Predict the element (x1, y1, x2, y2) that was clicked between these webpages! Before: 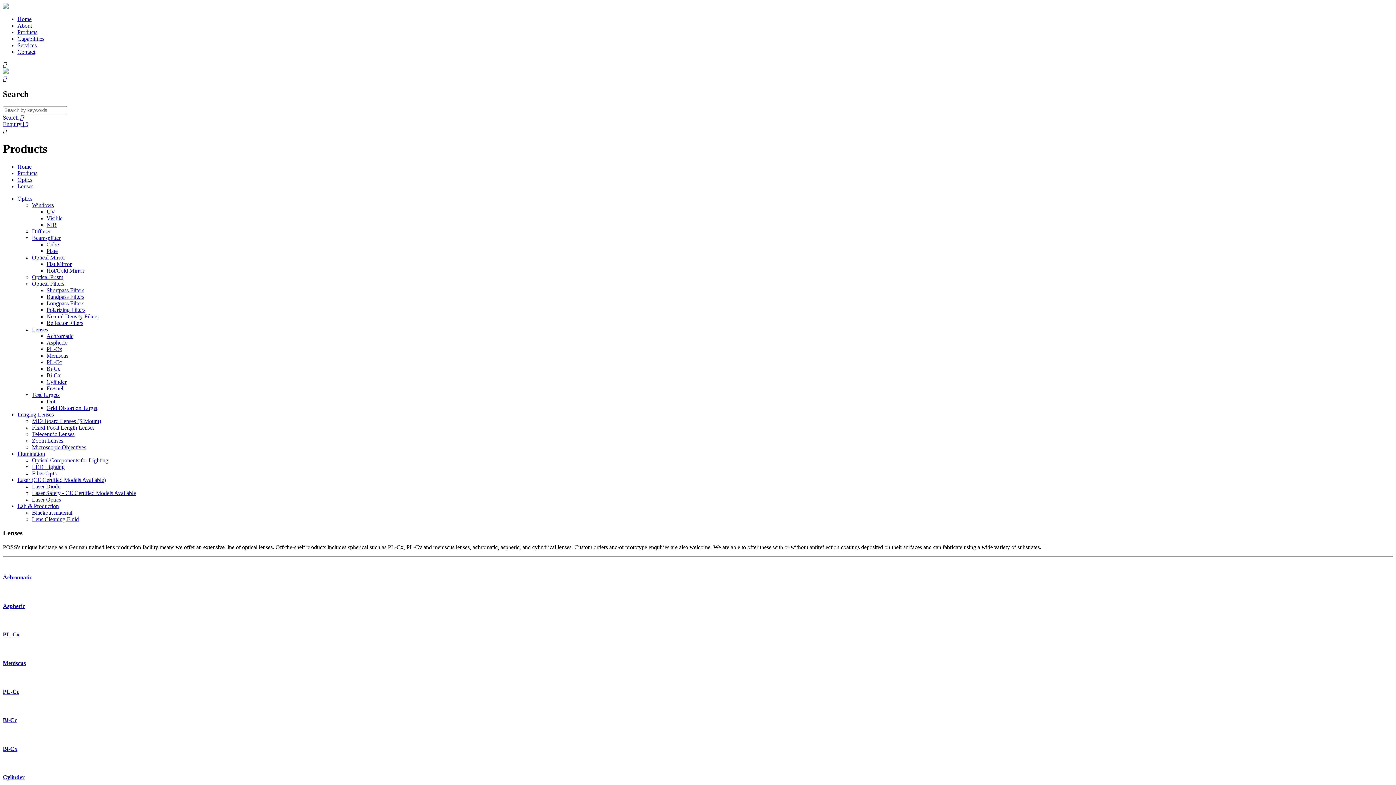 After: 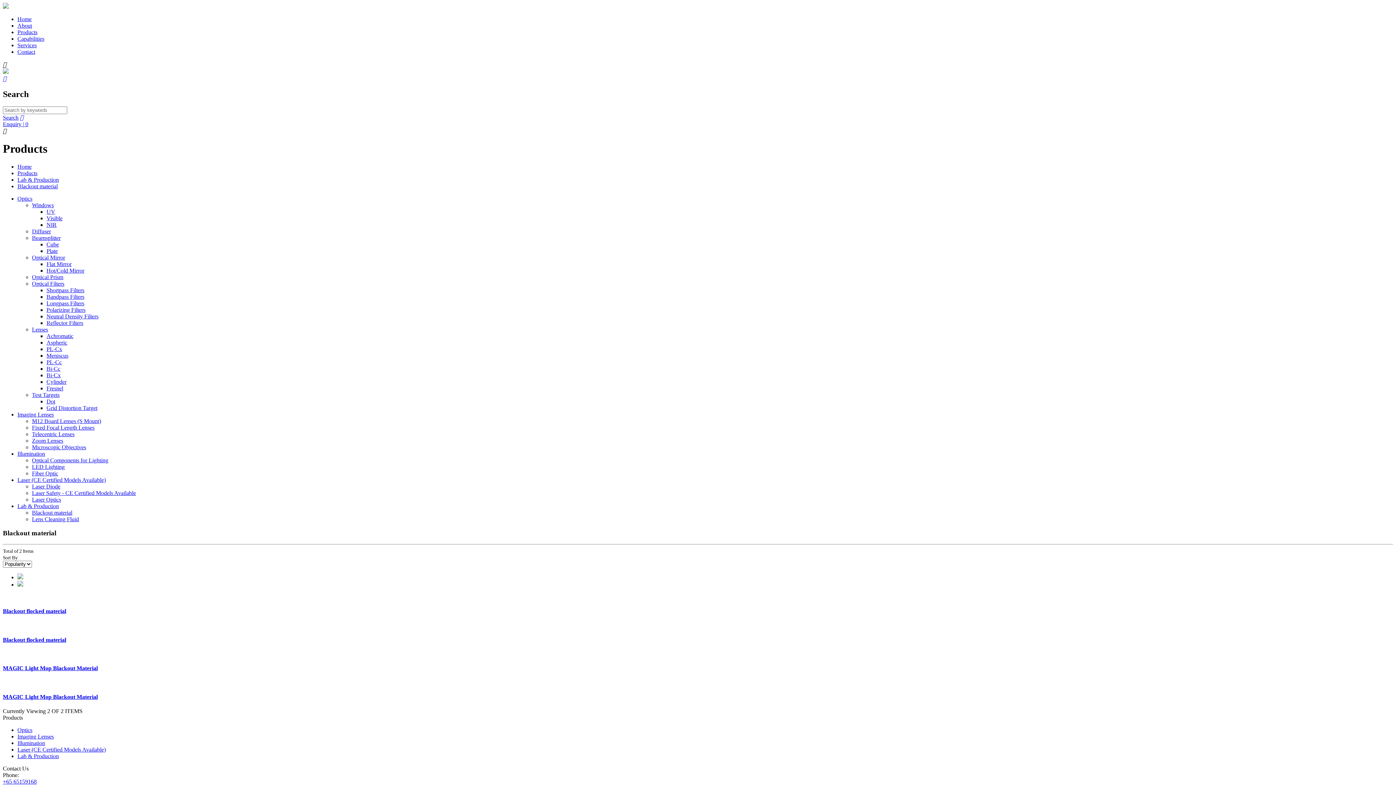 Action: label: Blackout material bbox: (32, 509, 72, 515)